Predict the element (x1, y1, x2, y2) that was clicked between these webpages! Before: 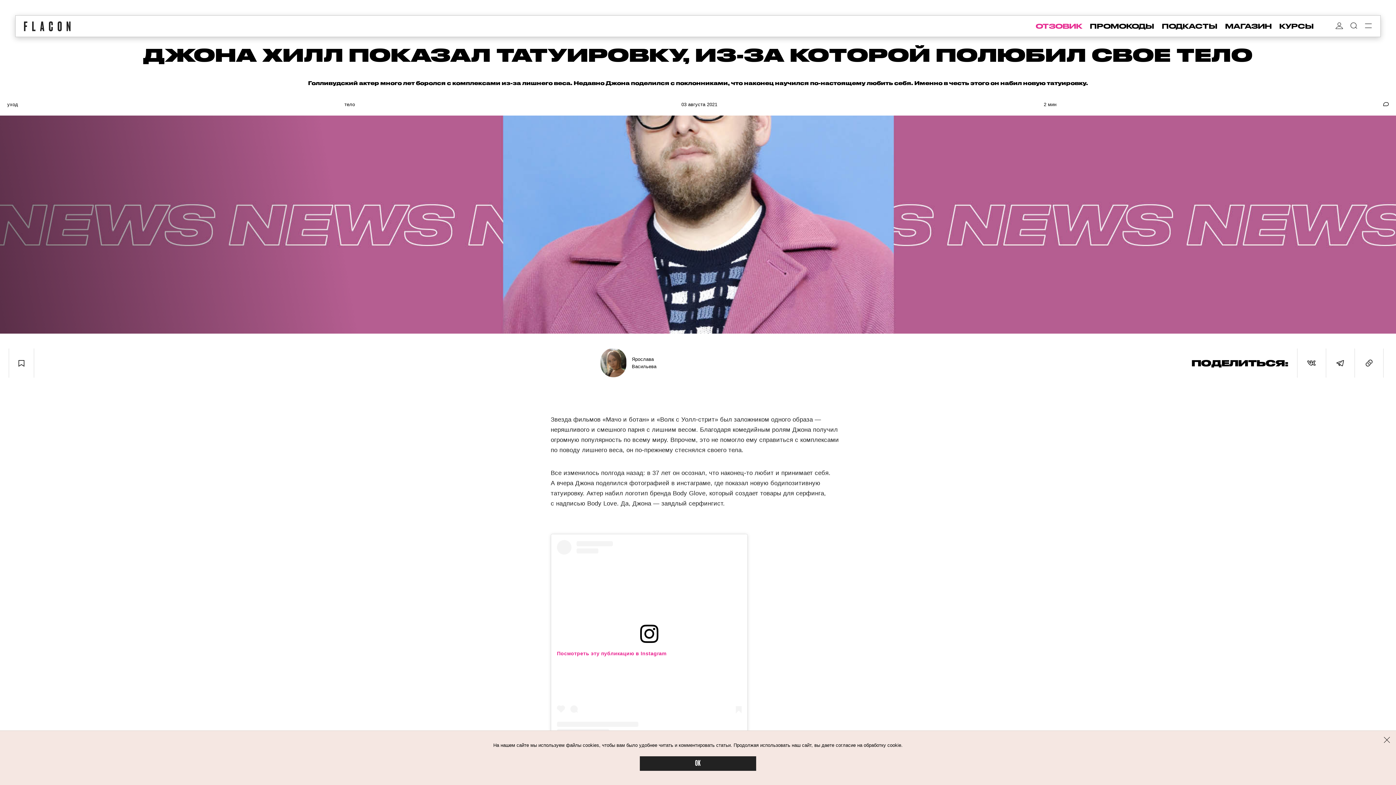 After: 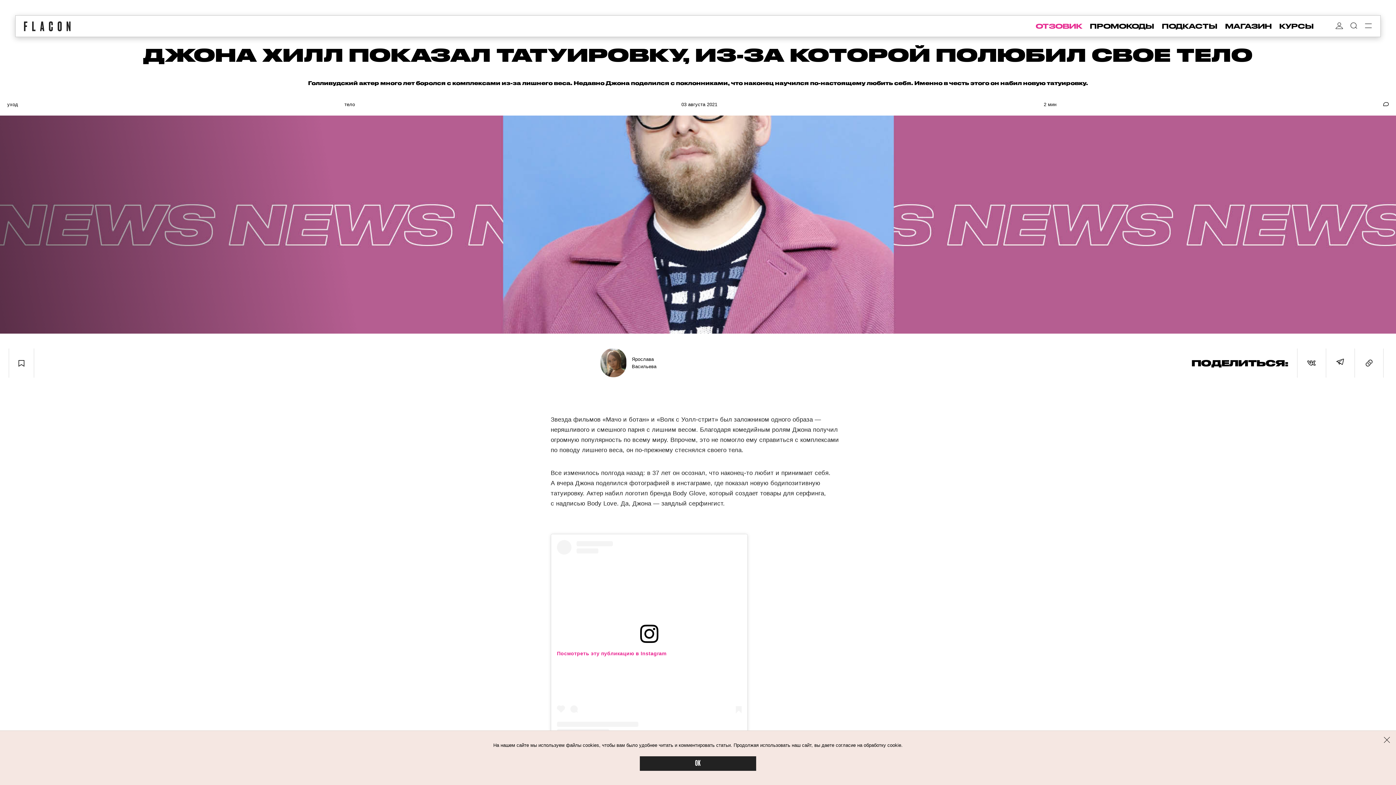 Action: bbox: (1335, 357, 1346, 368)